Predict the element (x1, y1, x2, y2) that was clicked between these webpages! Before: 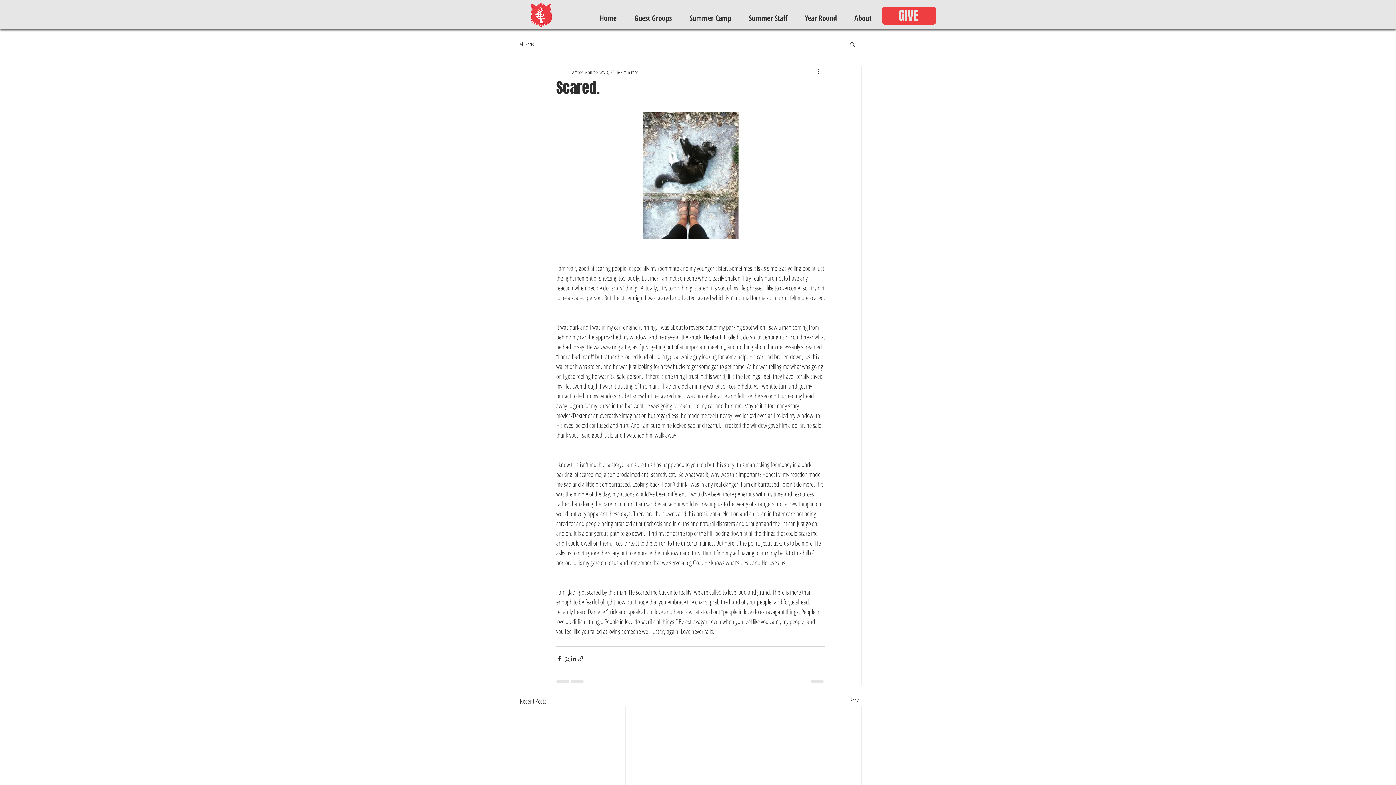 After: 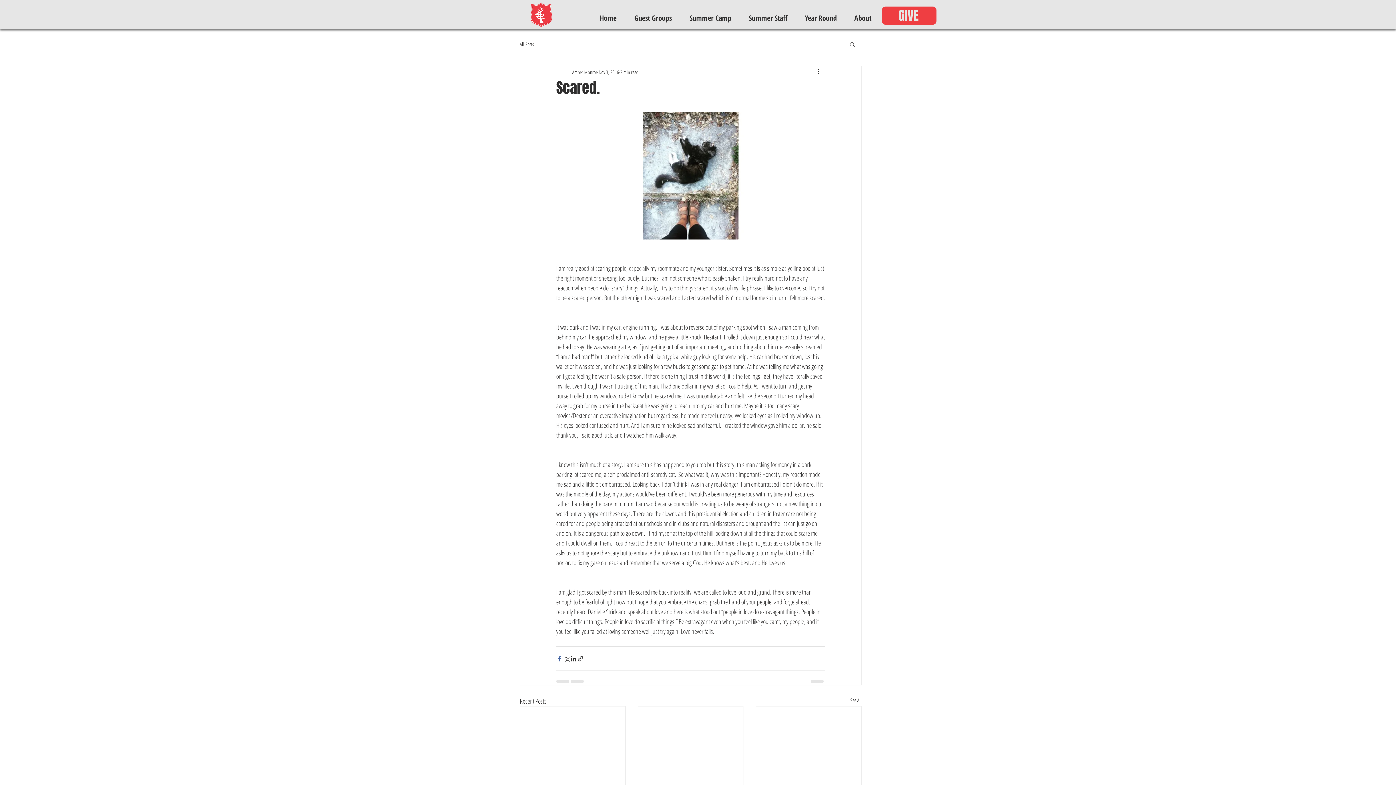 Action: label: Share via Facebook bbox: (556, 655, 563, 662)